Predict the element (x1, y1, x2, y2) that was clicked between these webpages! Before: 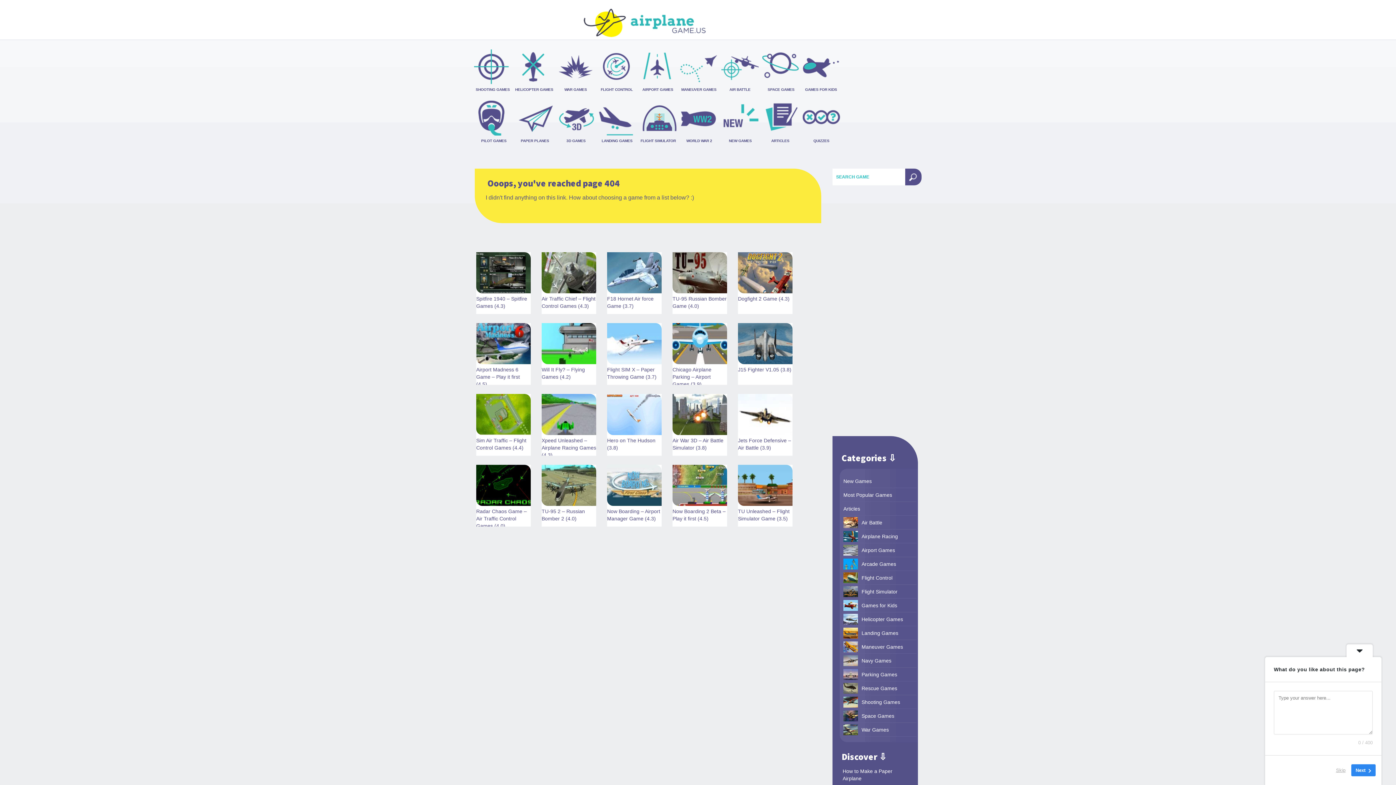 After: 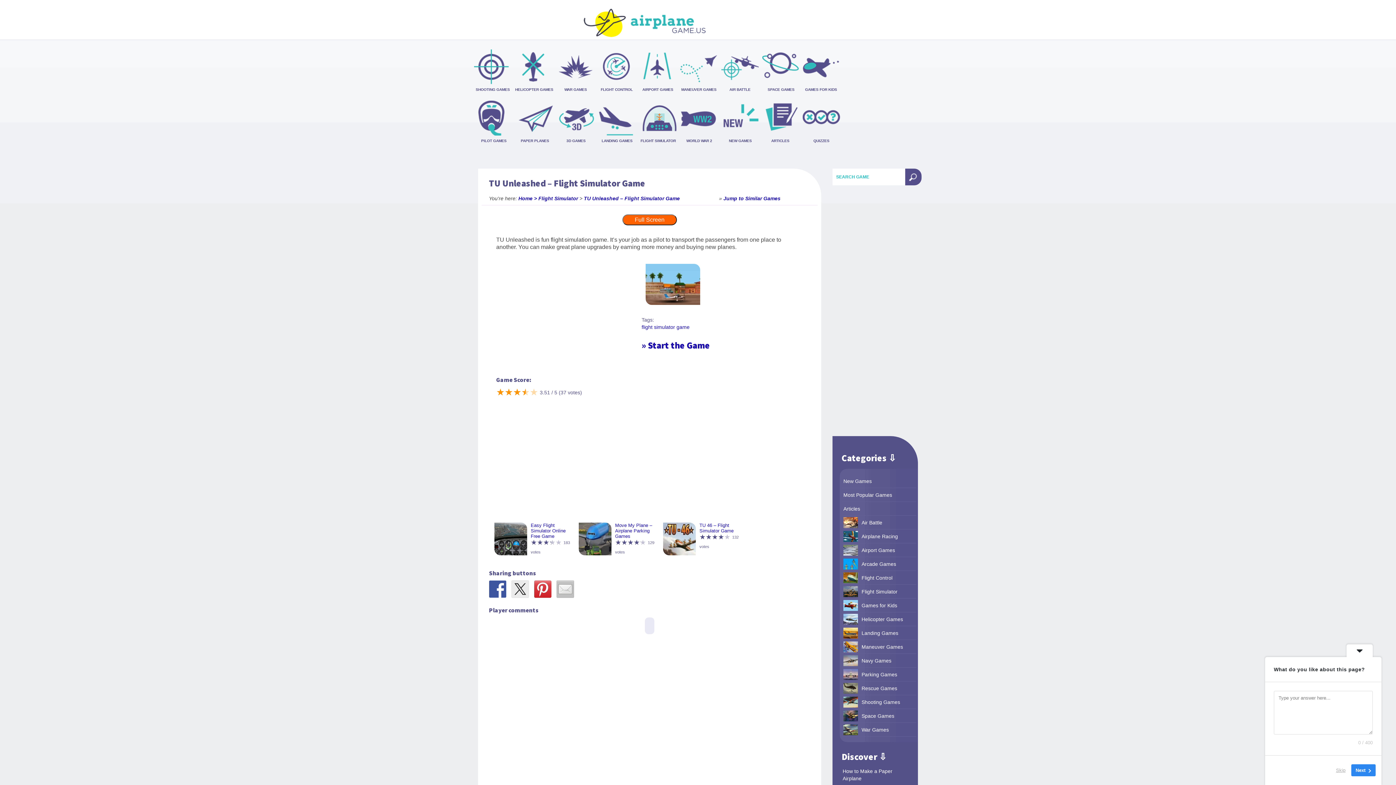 Action: bbox: (738, 465, 792, 506)